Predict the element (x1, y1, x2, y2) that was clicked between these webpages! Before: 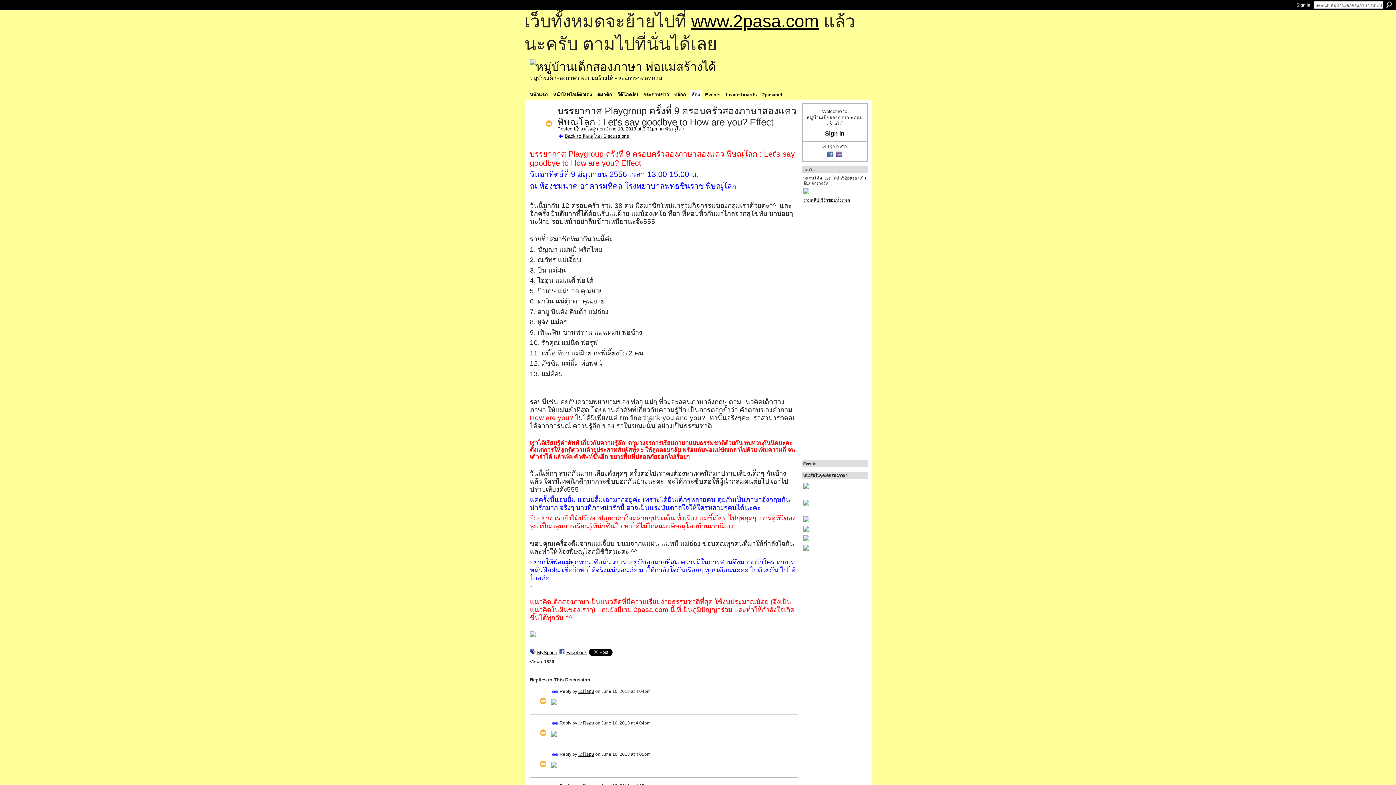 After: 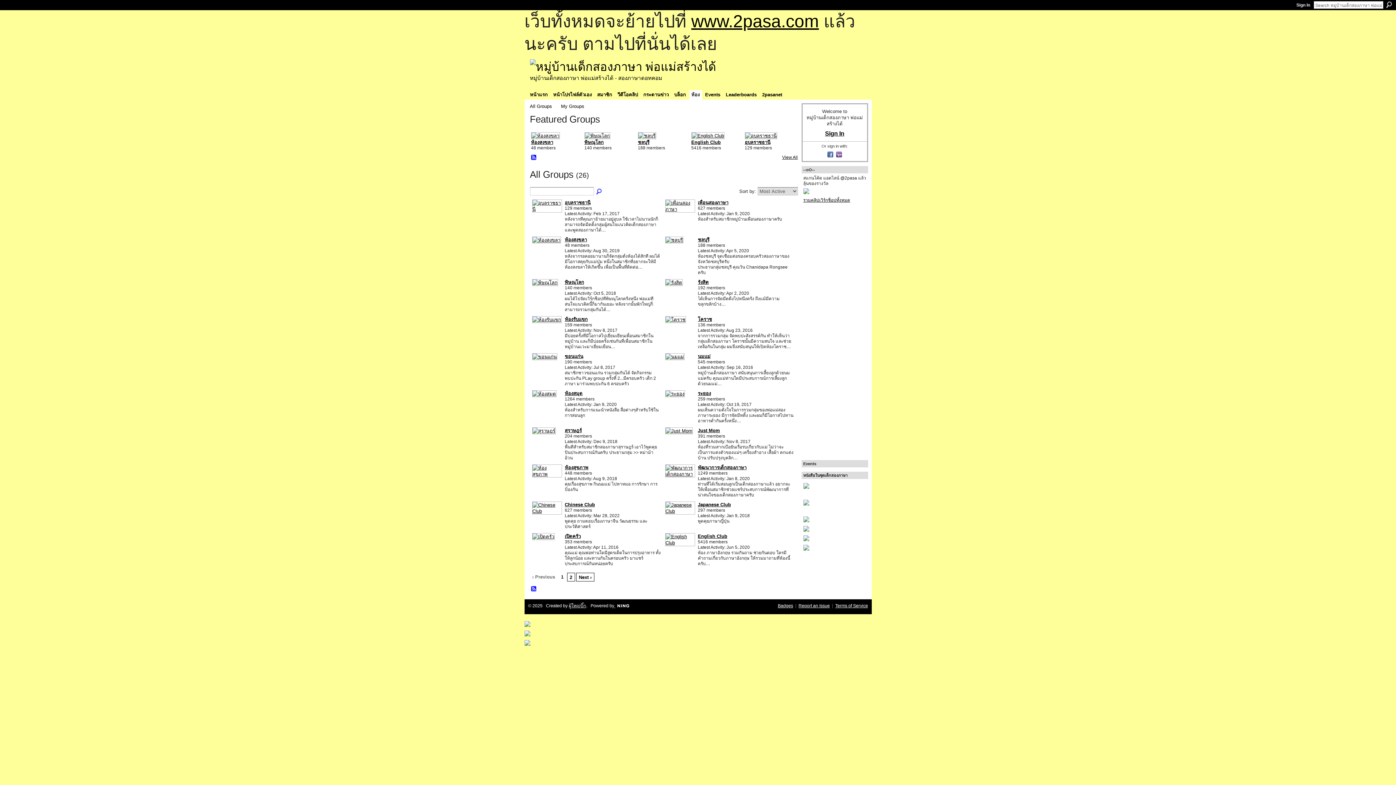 Action: bbox: (689, 90, 702, 99) label: ห้อง